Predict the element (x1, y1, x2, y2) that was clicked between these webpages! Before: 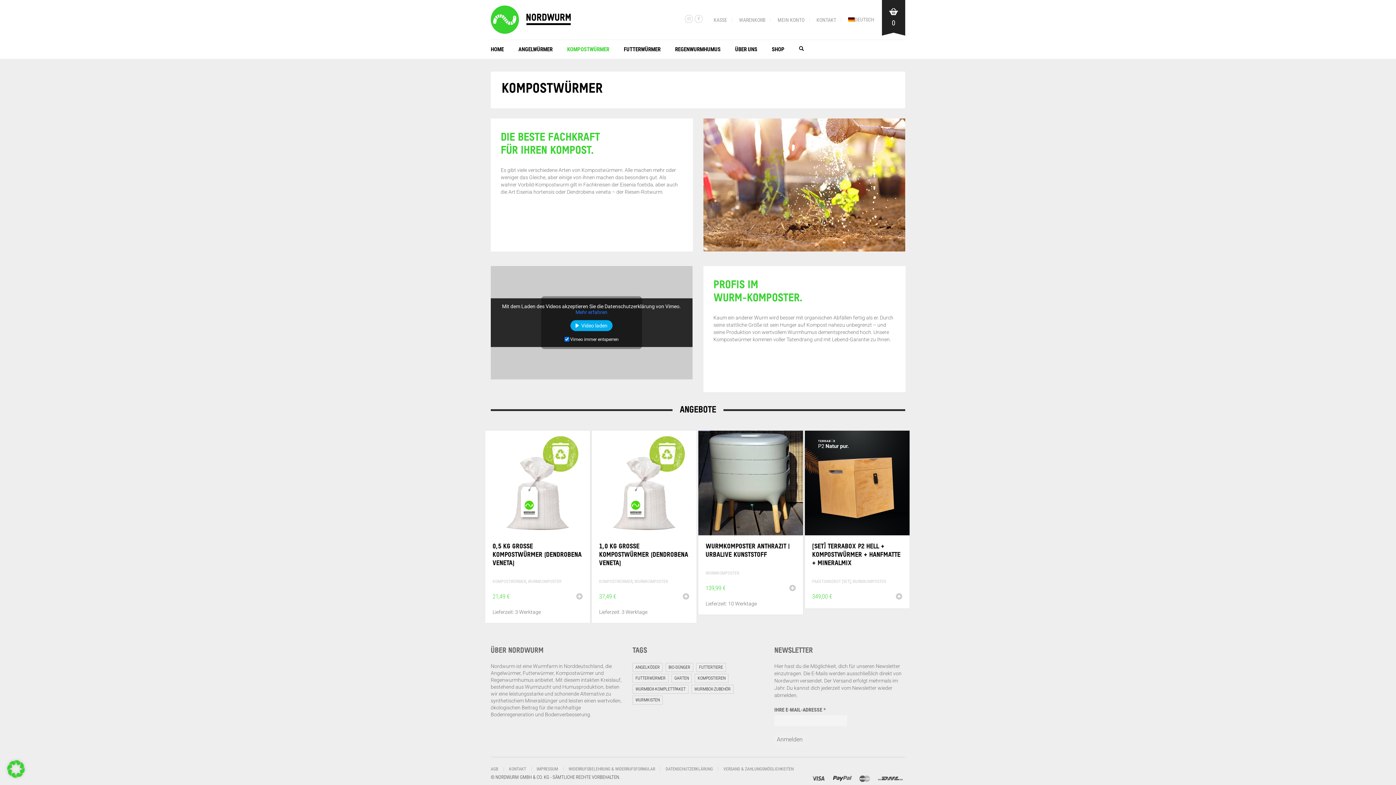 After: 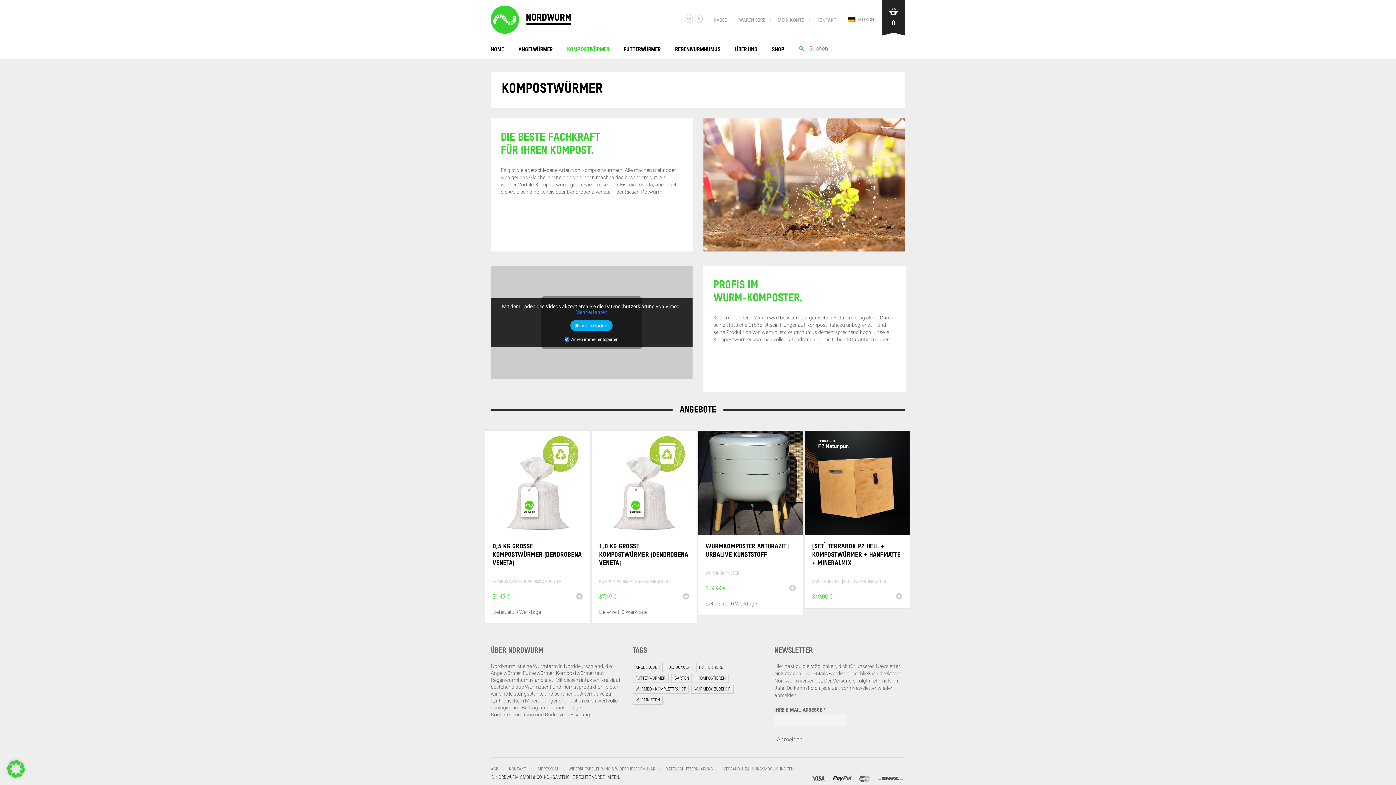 Action: bbox: (795, 39, 807, 58)